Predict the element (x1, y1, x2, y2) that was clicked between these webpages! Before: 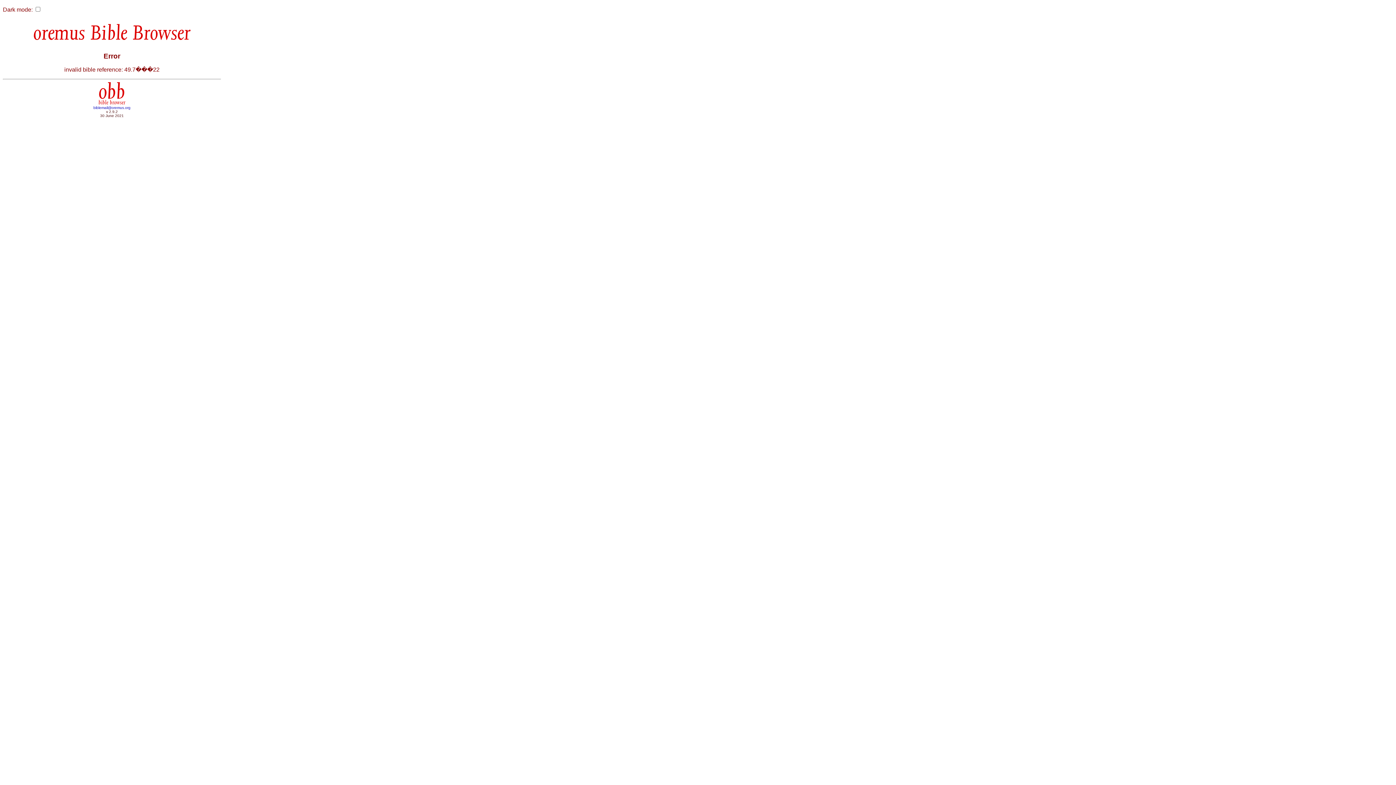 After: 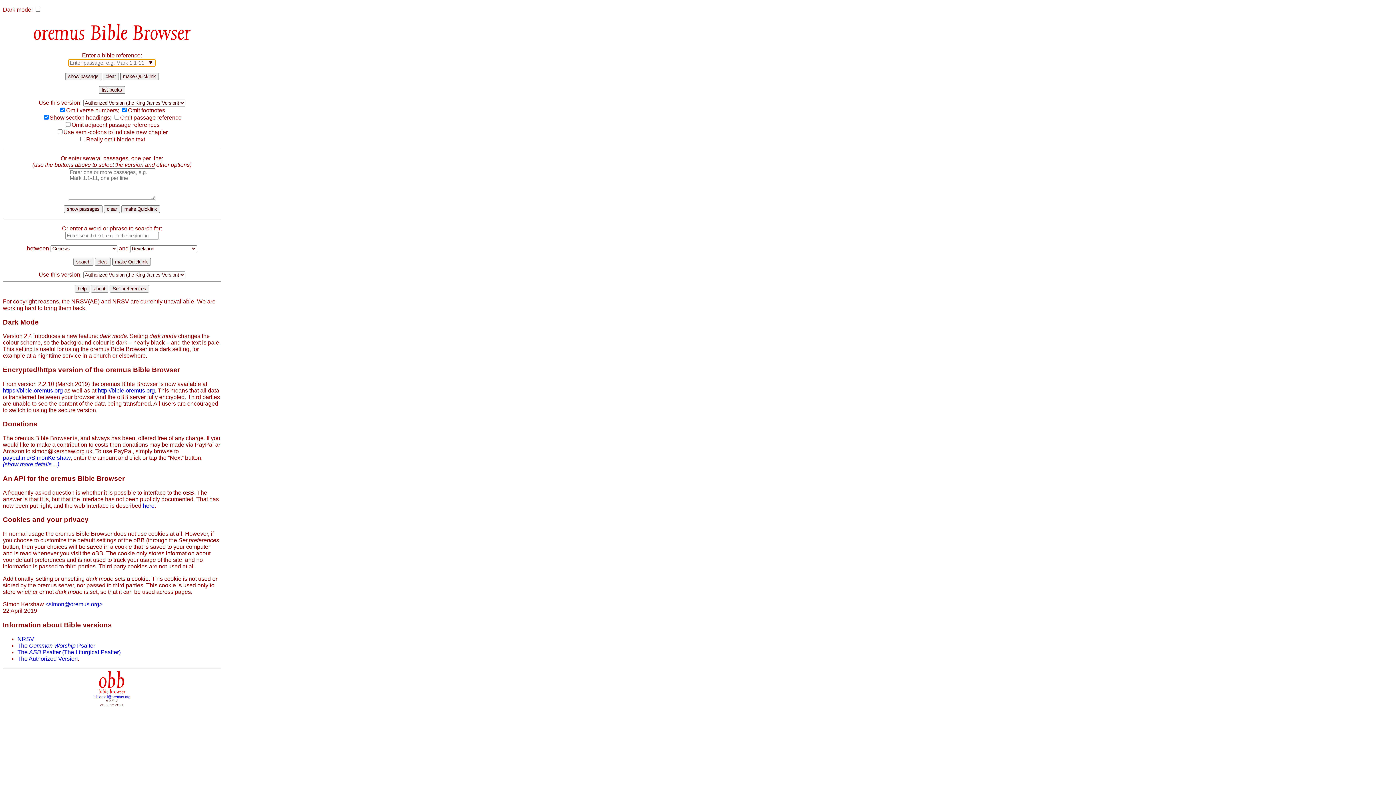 Action: bbox: (98, 95, 125, 105) label: obb
bible browser